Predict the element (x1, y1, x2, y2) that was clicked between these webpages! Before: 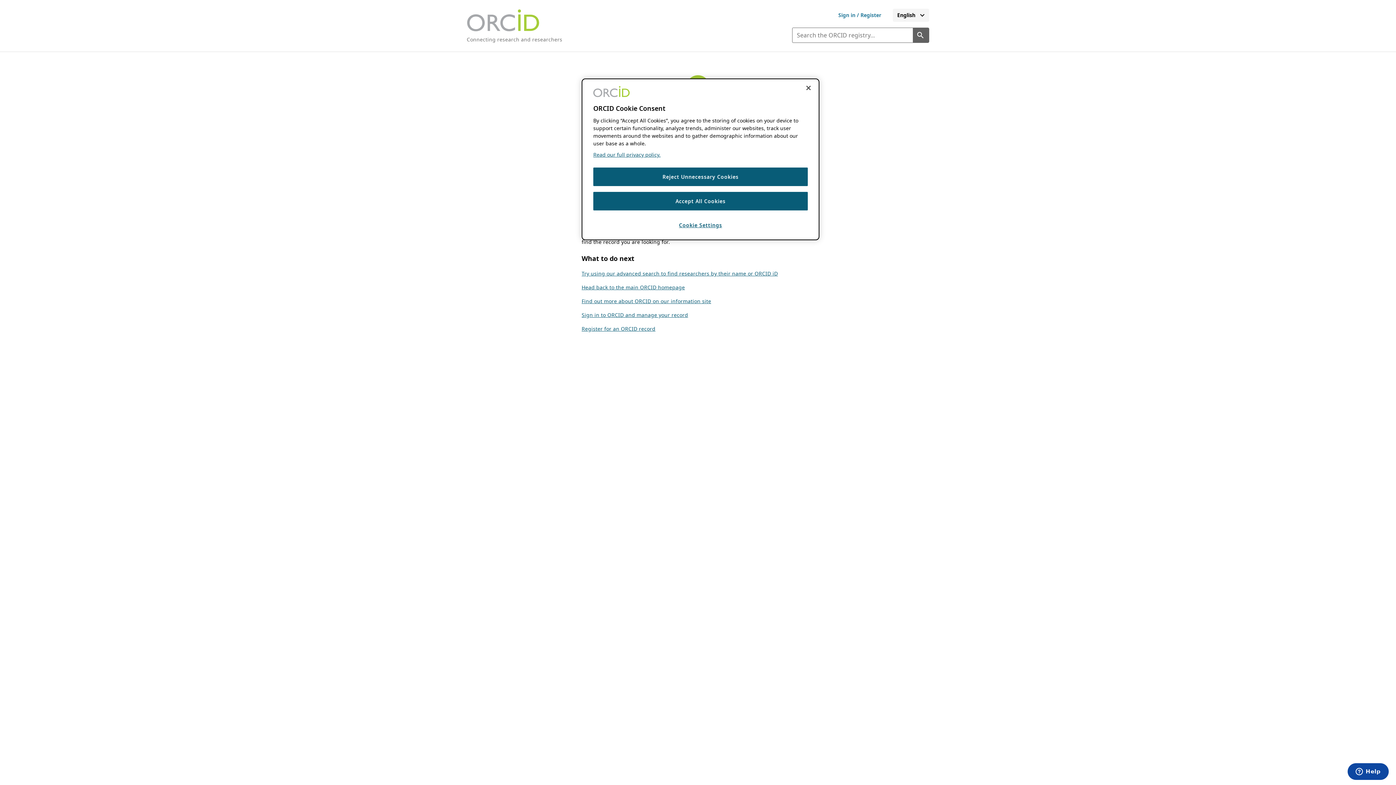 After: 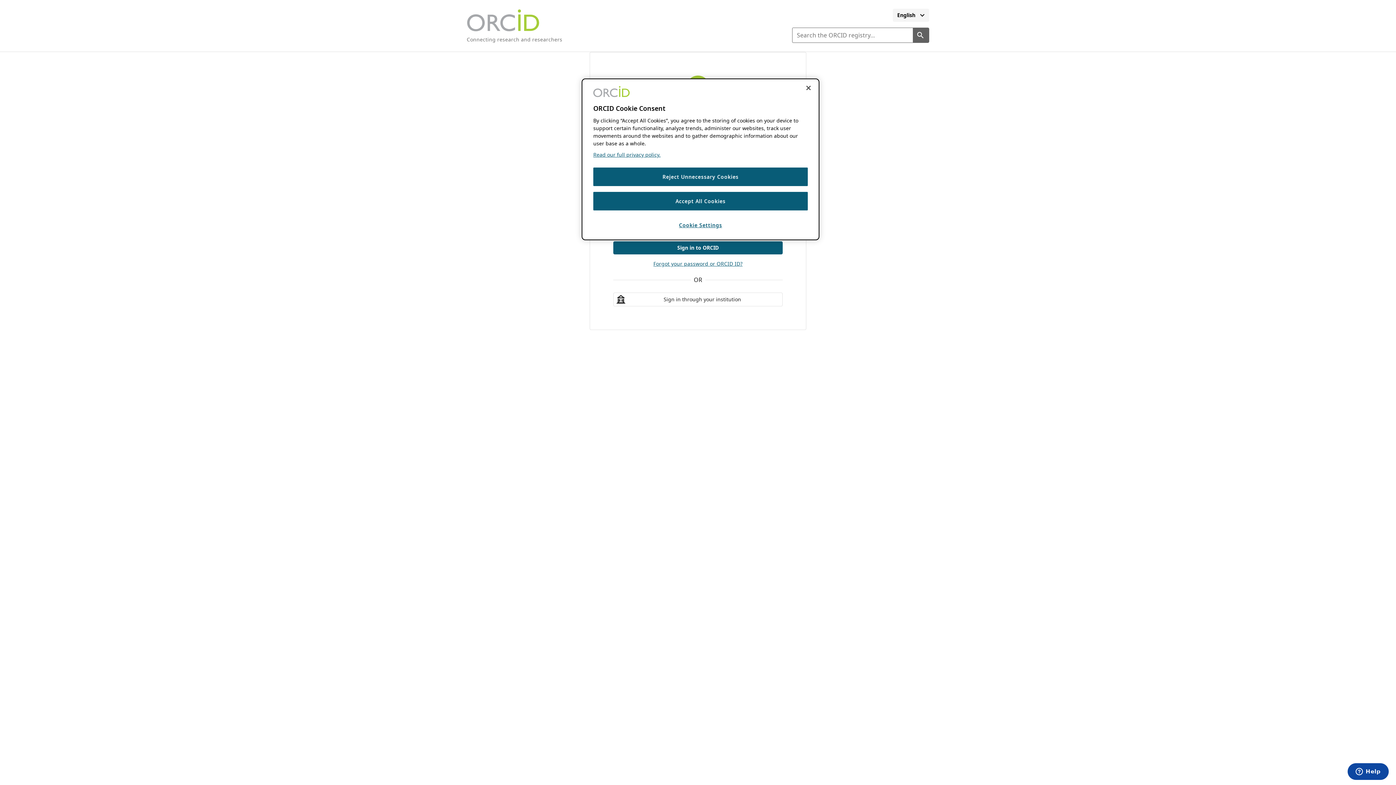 Action: bbox: (581, 311, 688, 318) label: Sign in to ORCID and manage your record